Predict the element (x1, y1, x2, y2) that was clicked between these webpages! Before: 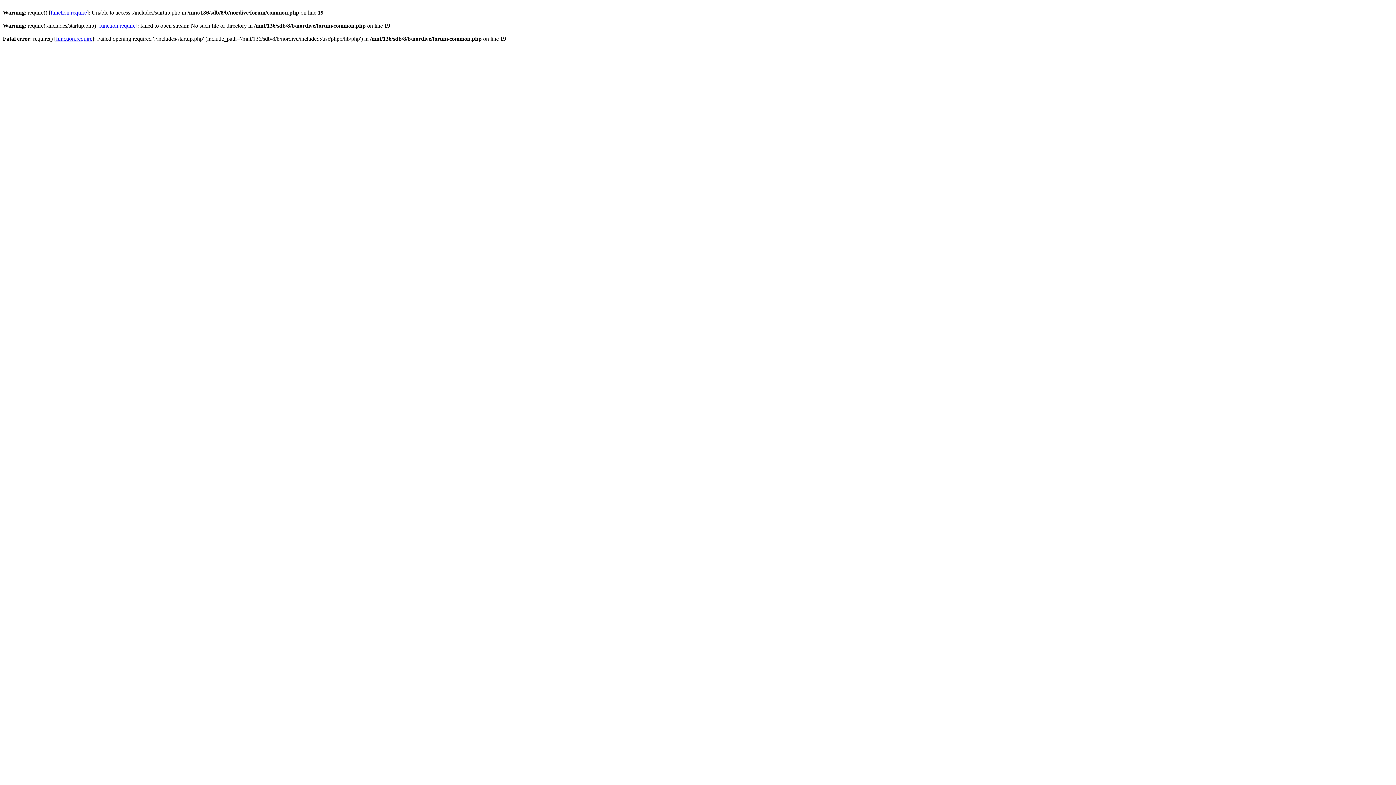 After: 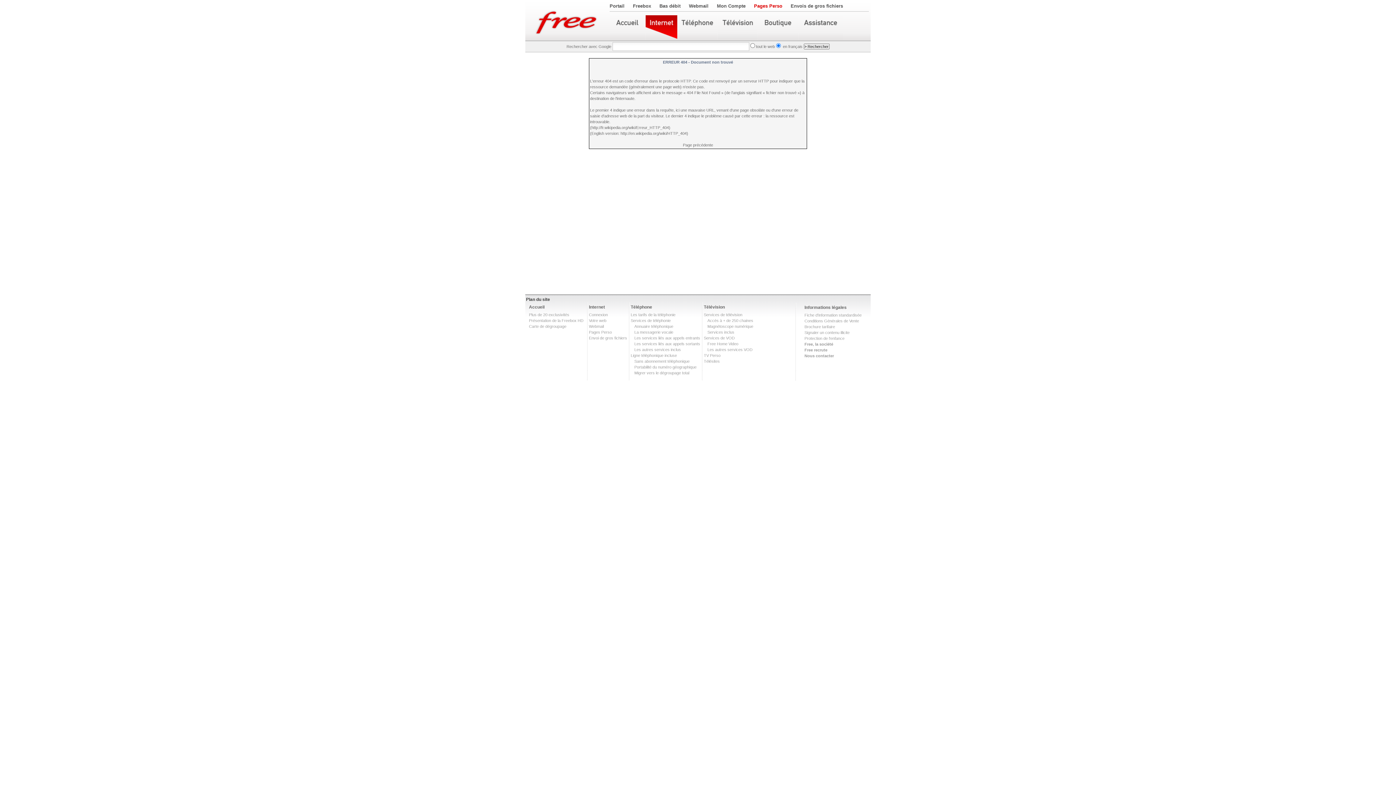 Action: bbox: (56, 35, 92, 41) label: function.require